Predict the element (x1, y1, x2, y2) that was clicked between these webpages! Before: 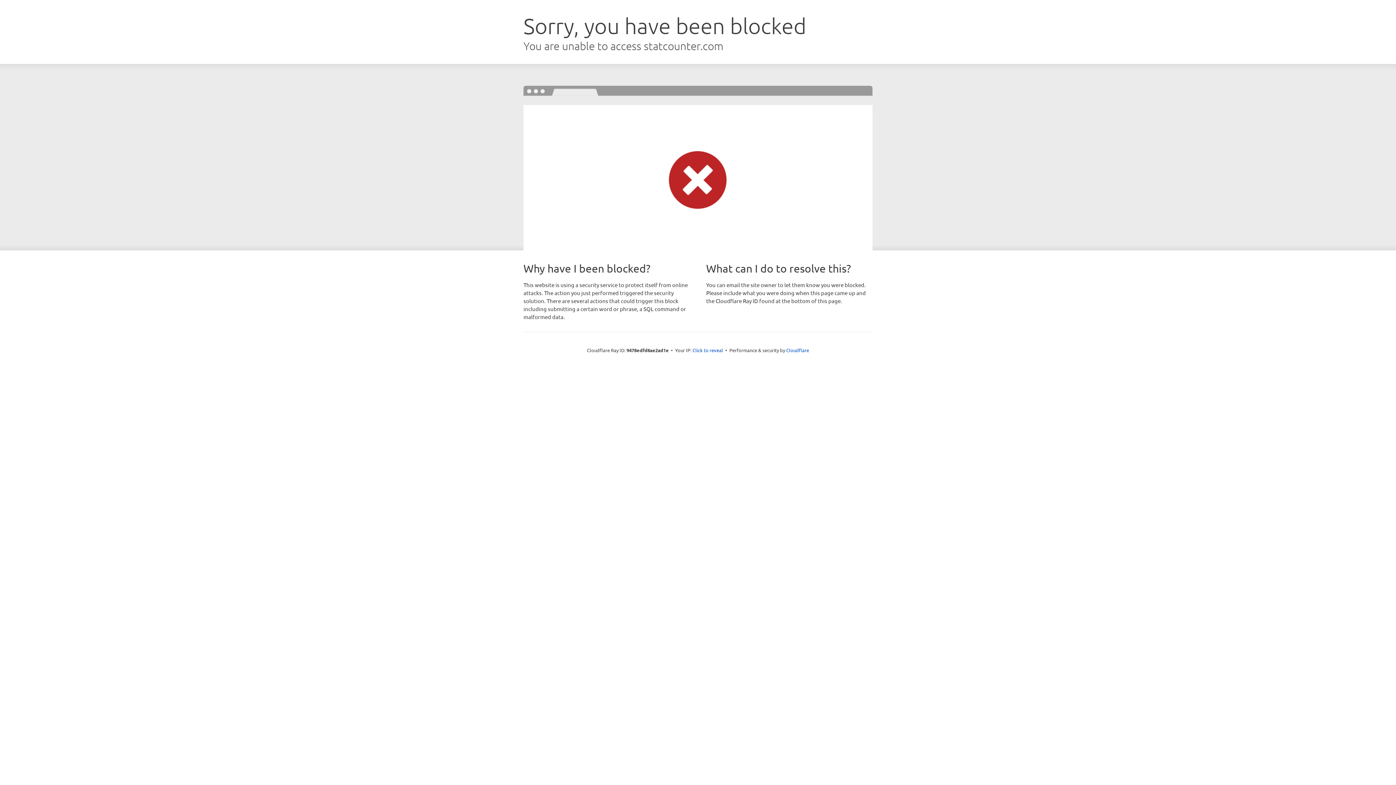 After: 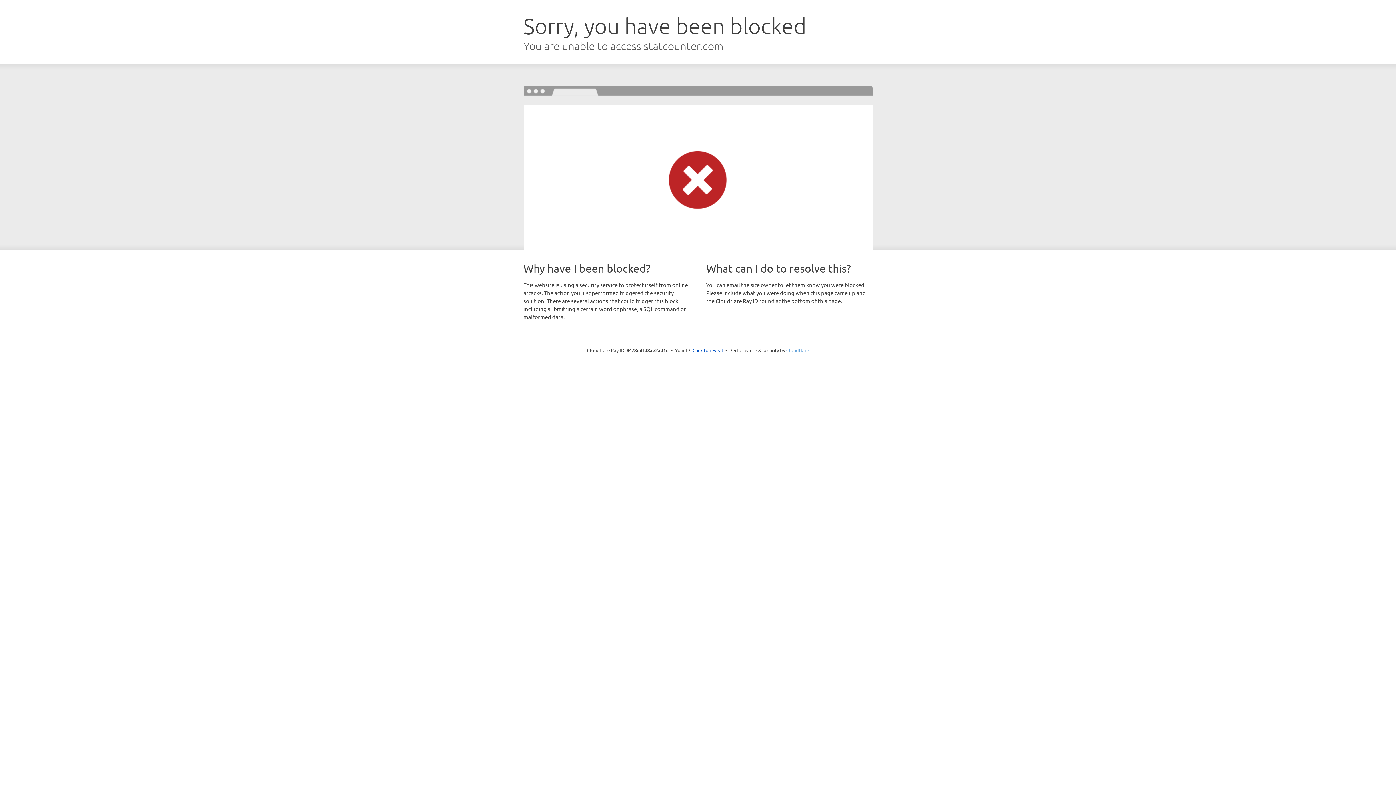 Action: bbox: (786, 347, 809, 353) label: Cloudflare